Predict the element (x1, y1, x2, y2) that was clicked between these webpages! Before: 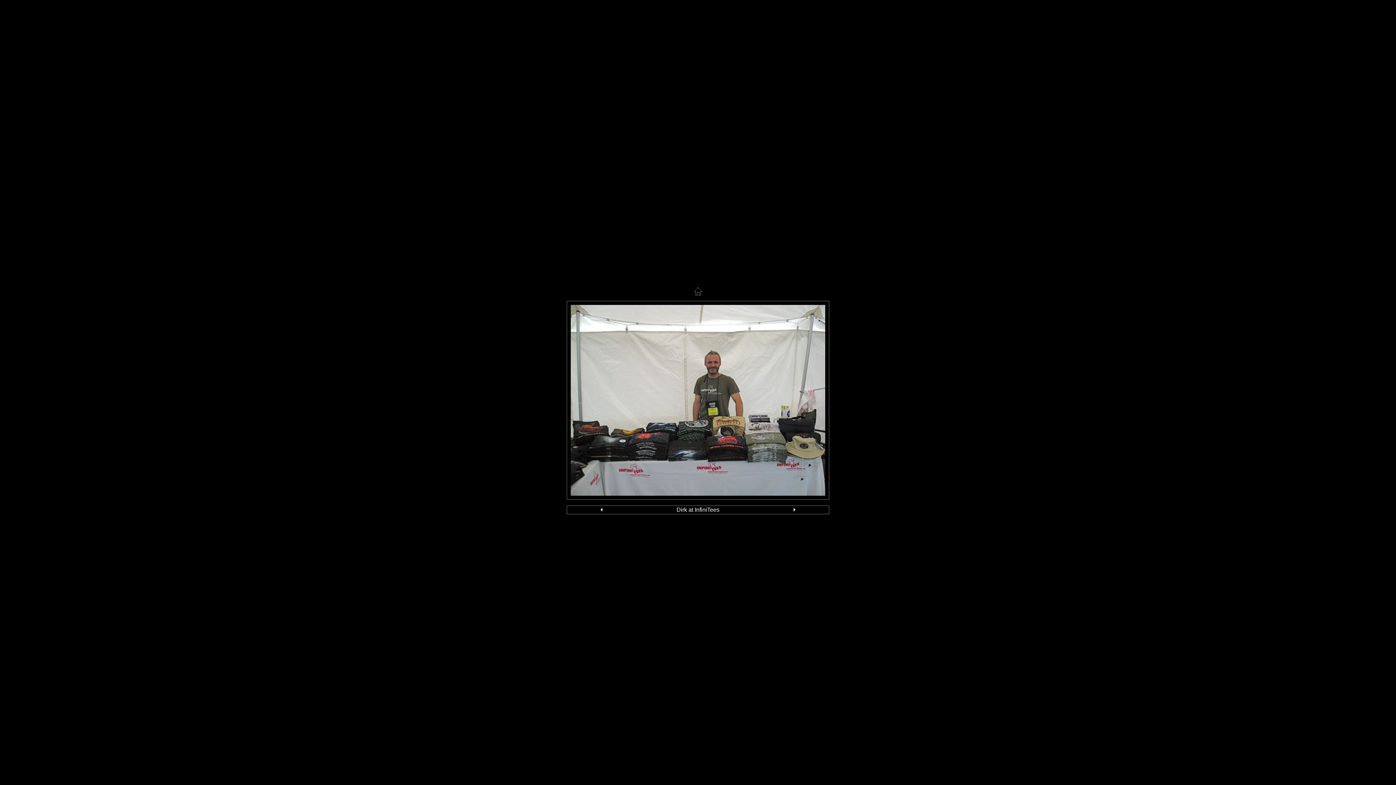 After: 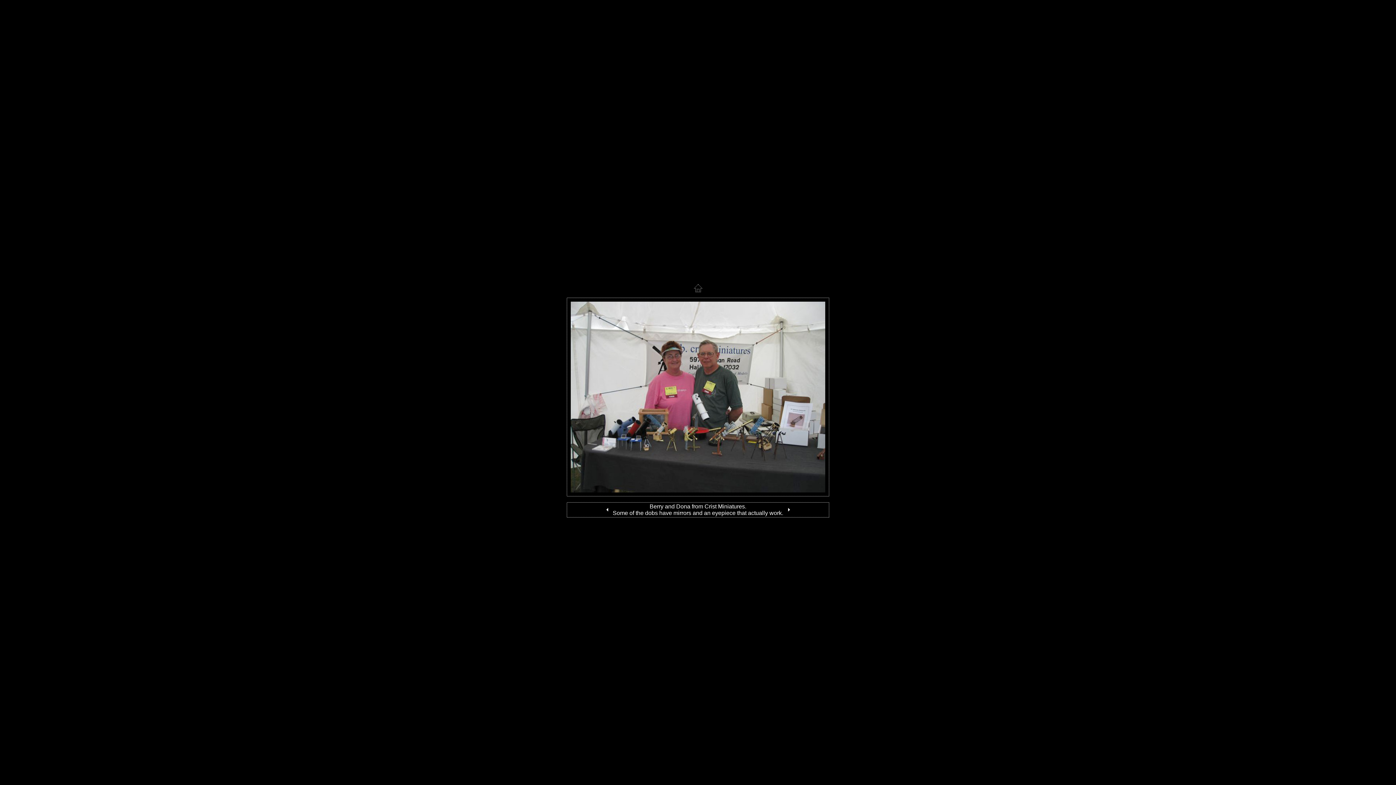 Action: bbox: (792, 508, 796, 514)